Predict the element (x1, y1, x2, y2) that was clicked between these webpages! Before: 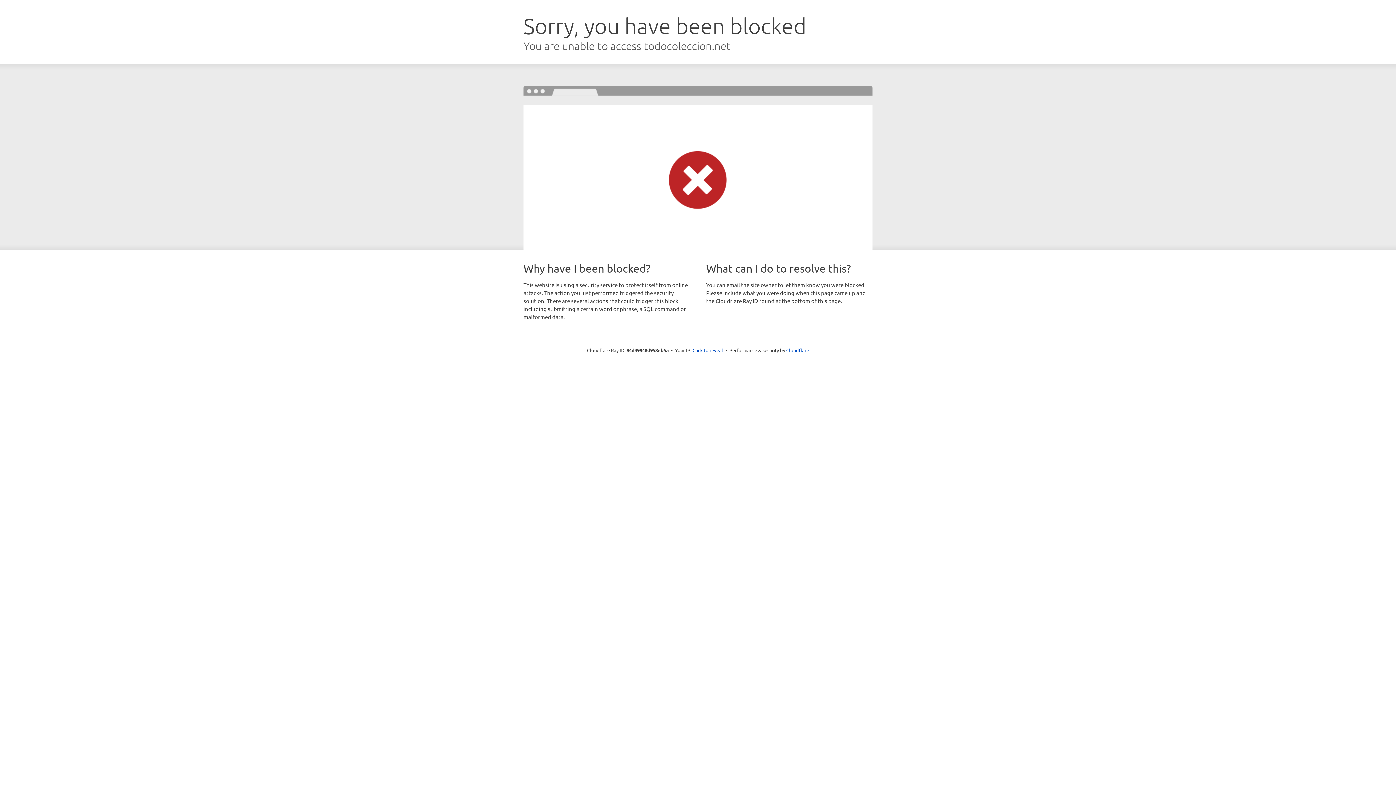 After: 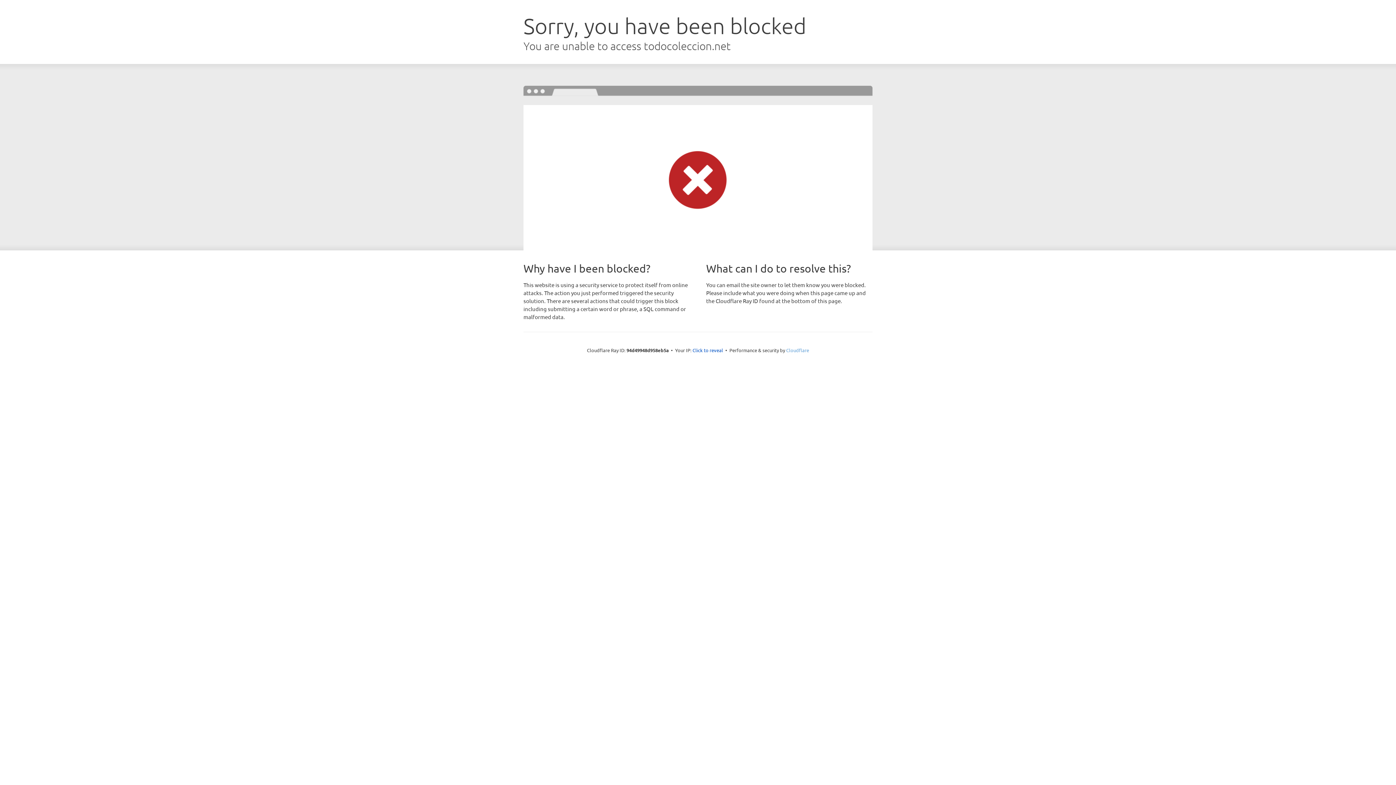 Action: bbox: (786, 347, 809, 353) label: Cloudflare